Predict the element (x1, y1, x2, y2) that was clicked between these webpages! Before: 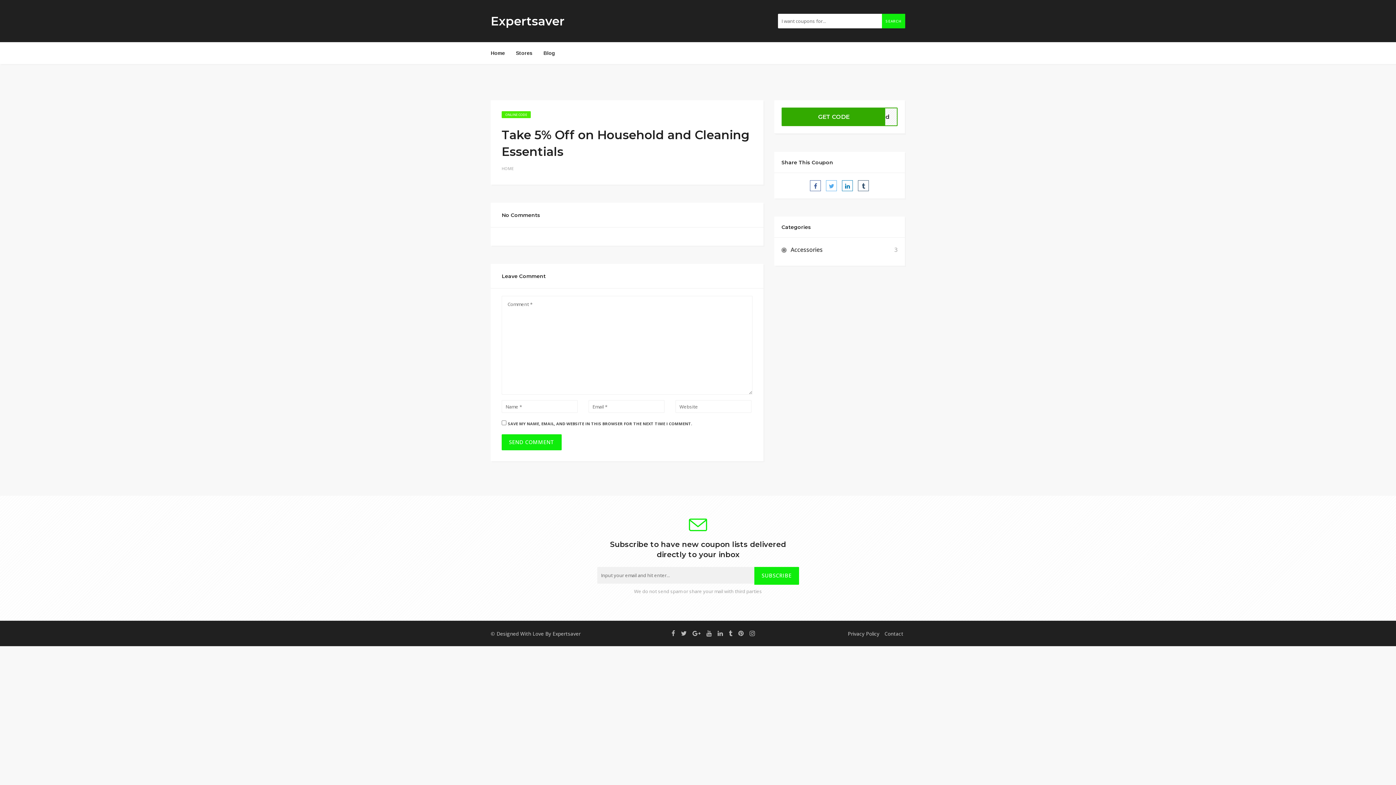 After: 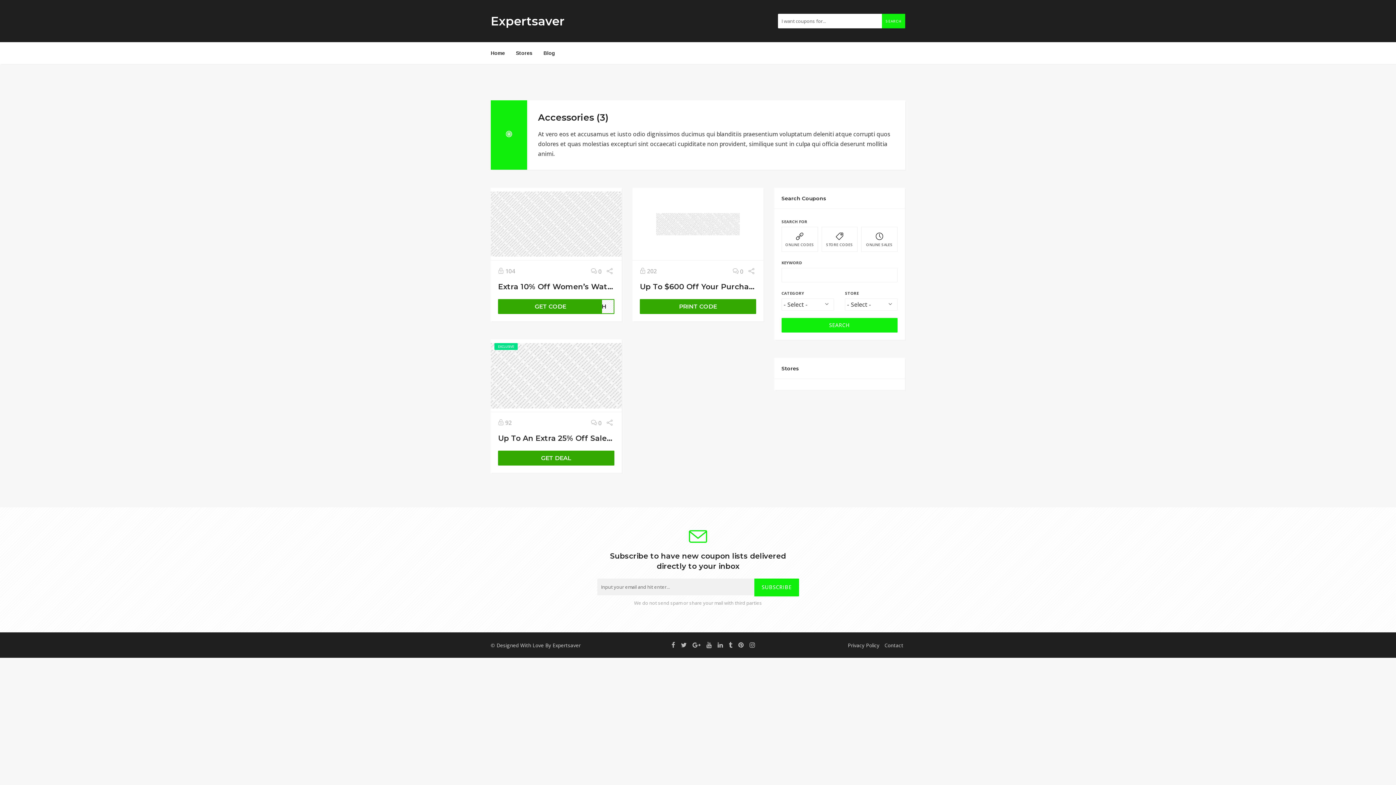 Action: bbox: (790, 245, 822, 254) label: Accessories